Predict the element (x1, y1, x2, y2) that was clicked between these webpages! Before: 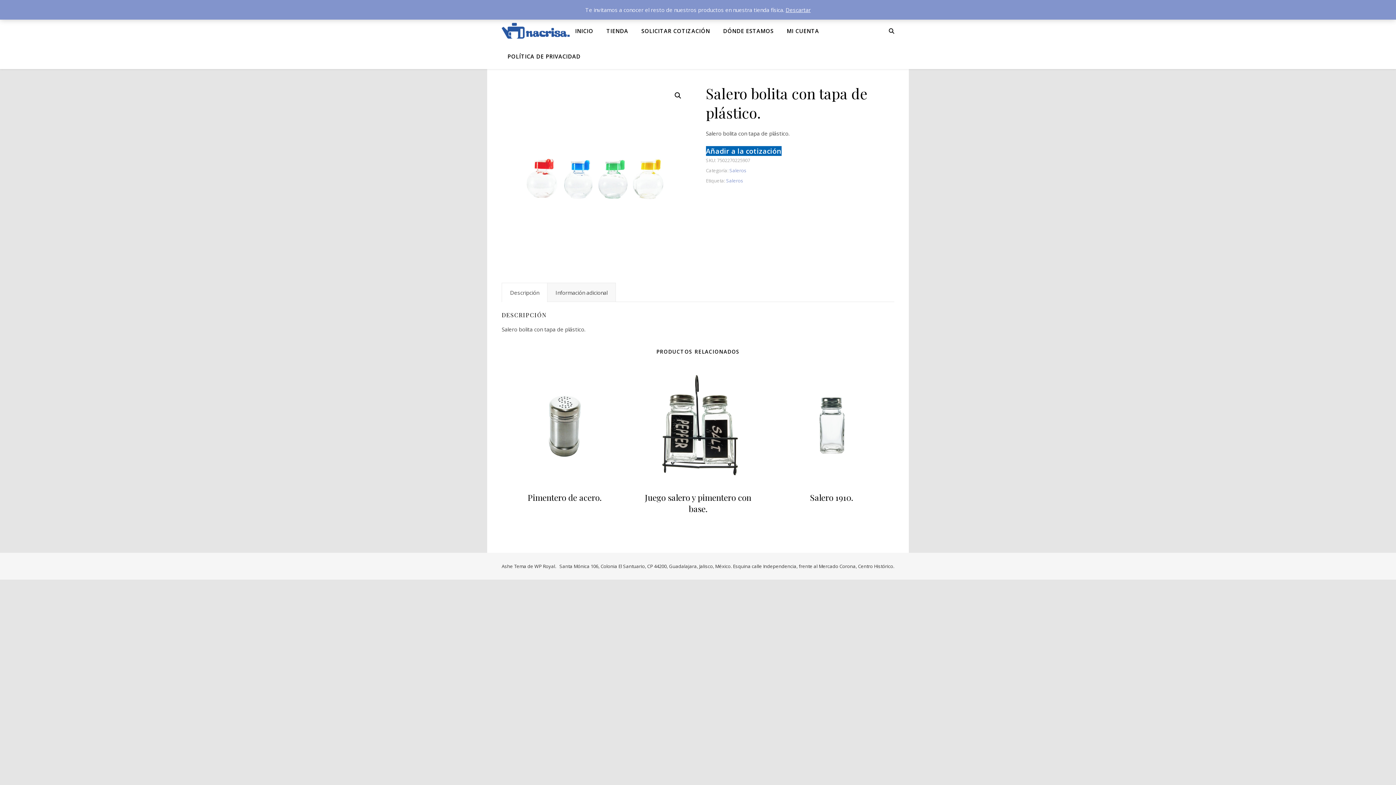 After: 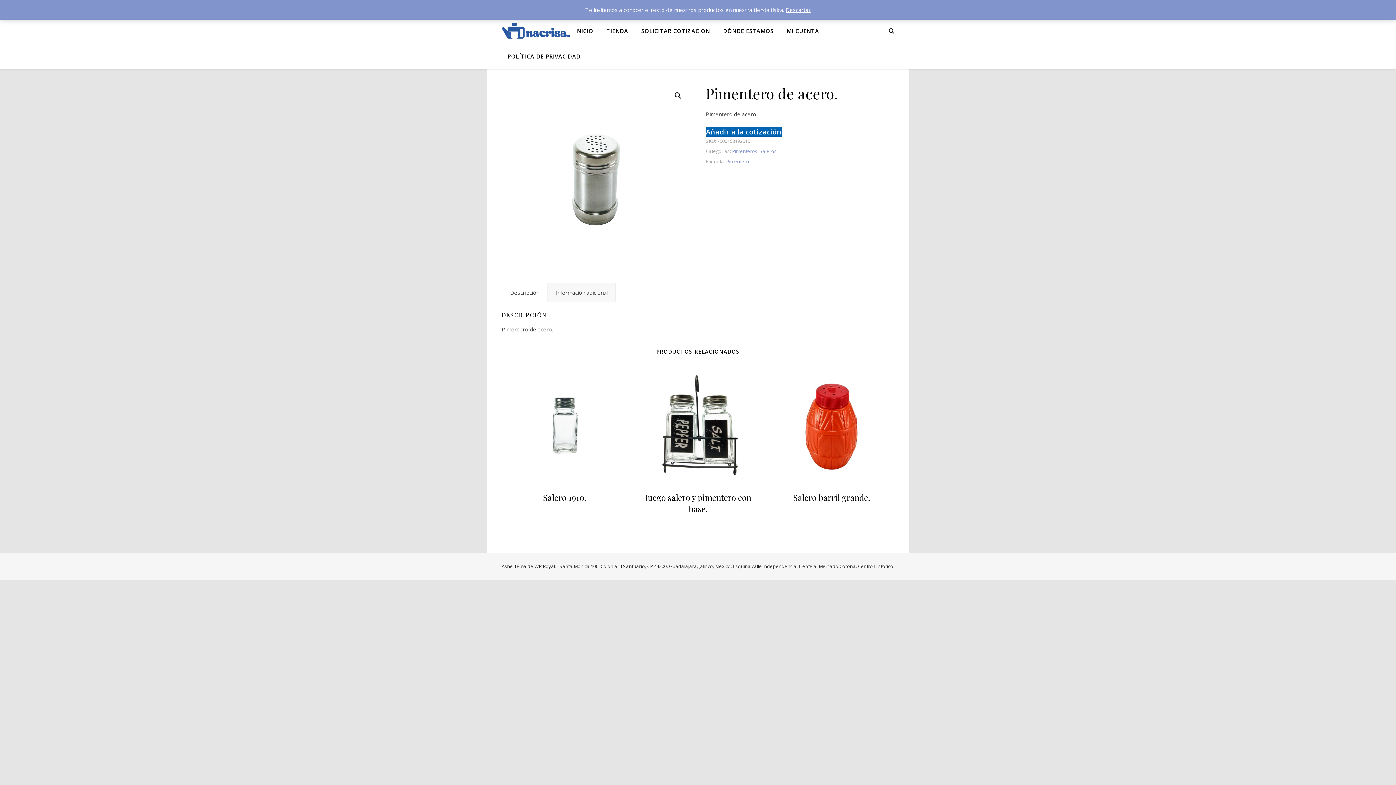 Action: label: Pimentero de acero. bbox: (501, 362, 627, 505)